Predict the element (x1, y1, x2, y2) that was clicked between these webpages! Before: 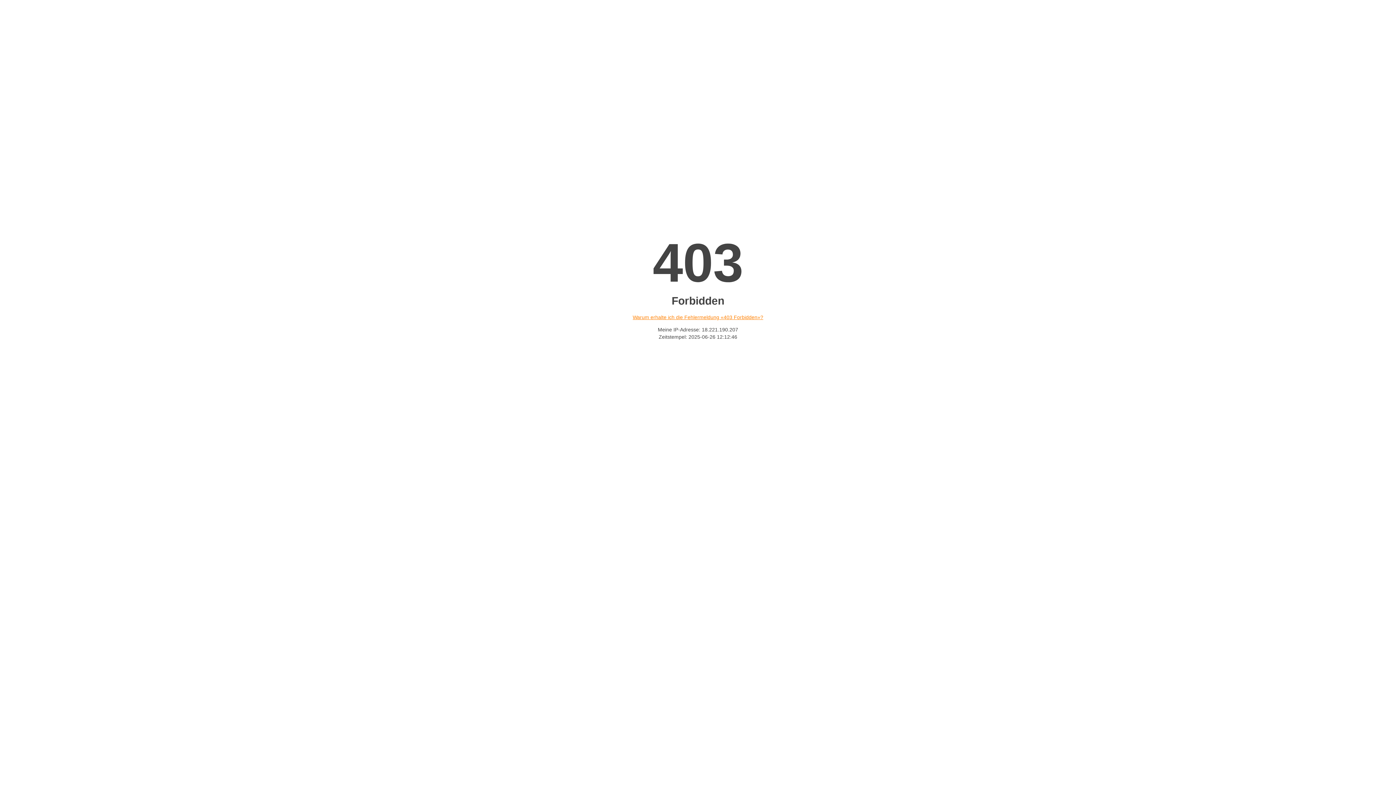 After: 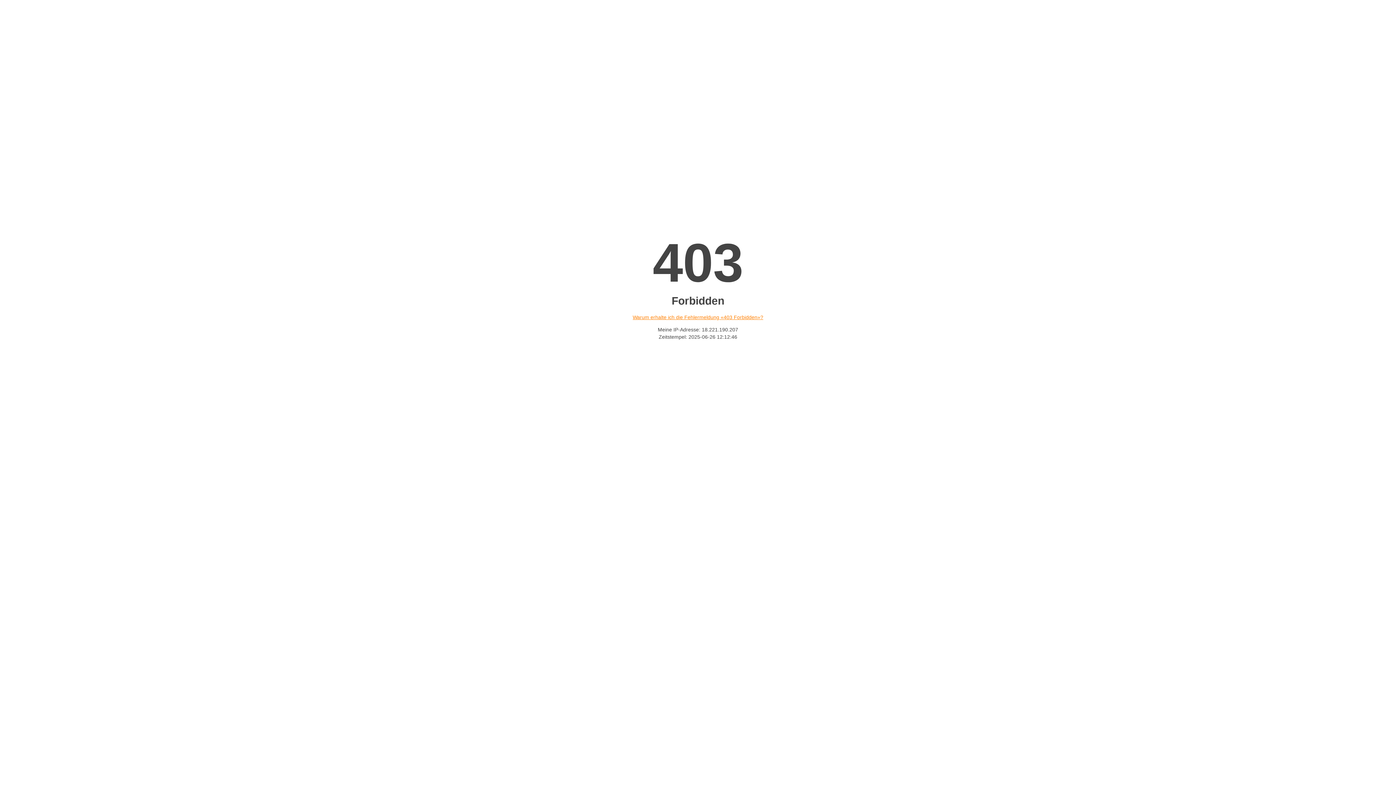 Action: label: Warum erhalte ich die Fehlermeldung «403 Forbidden»? bbox: (632, 314, 763, 320)